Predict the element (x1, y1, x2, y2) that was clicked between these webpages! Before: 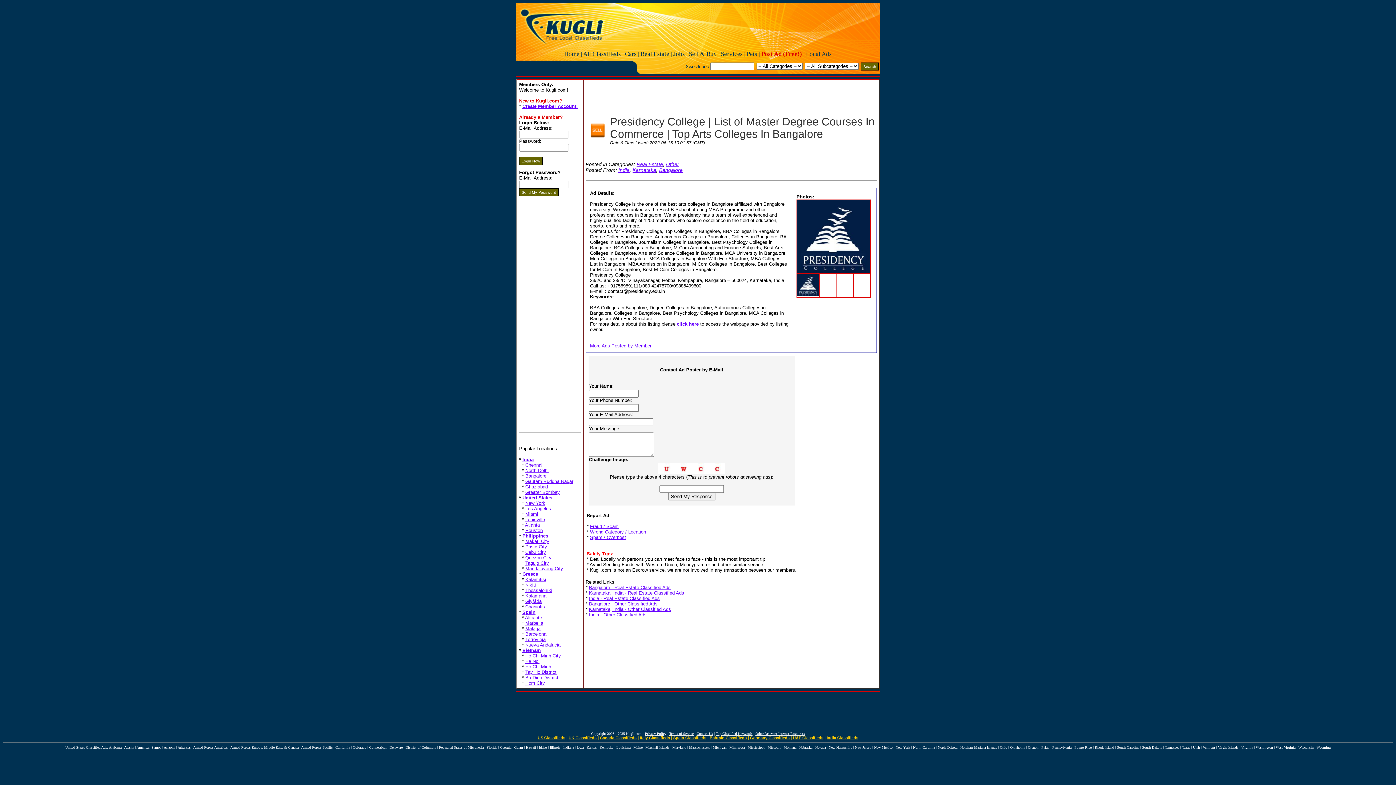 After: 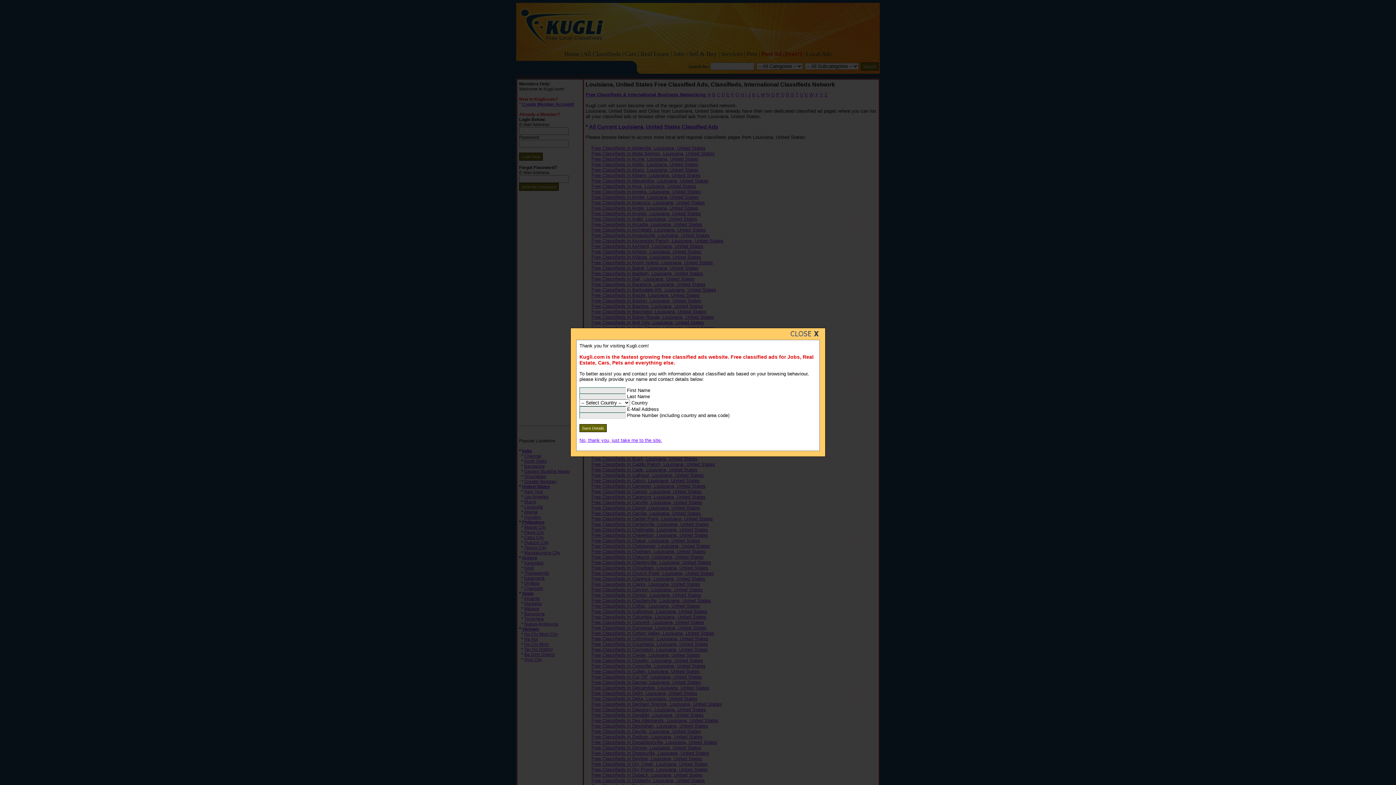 Action: label: Louisiana bbox: (616, 745, 630, 749)